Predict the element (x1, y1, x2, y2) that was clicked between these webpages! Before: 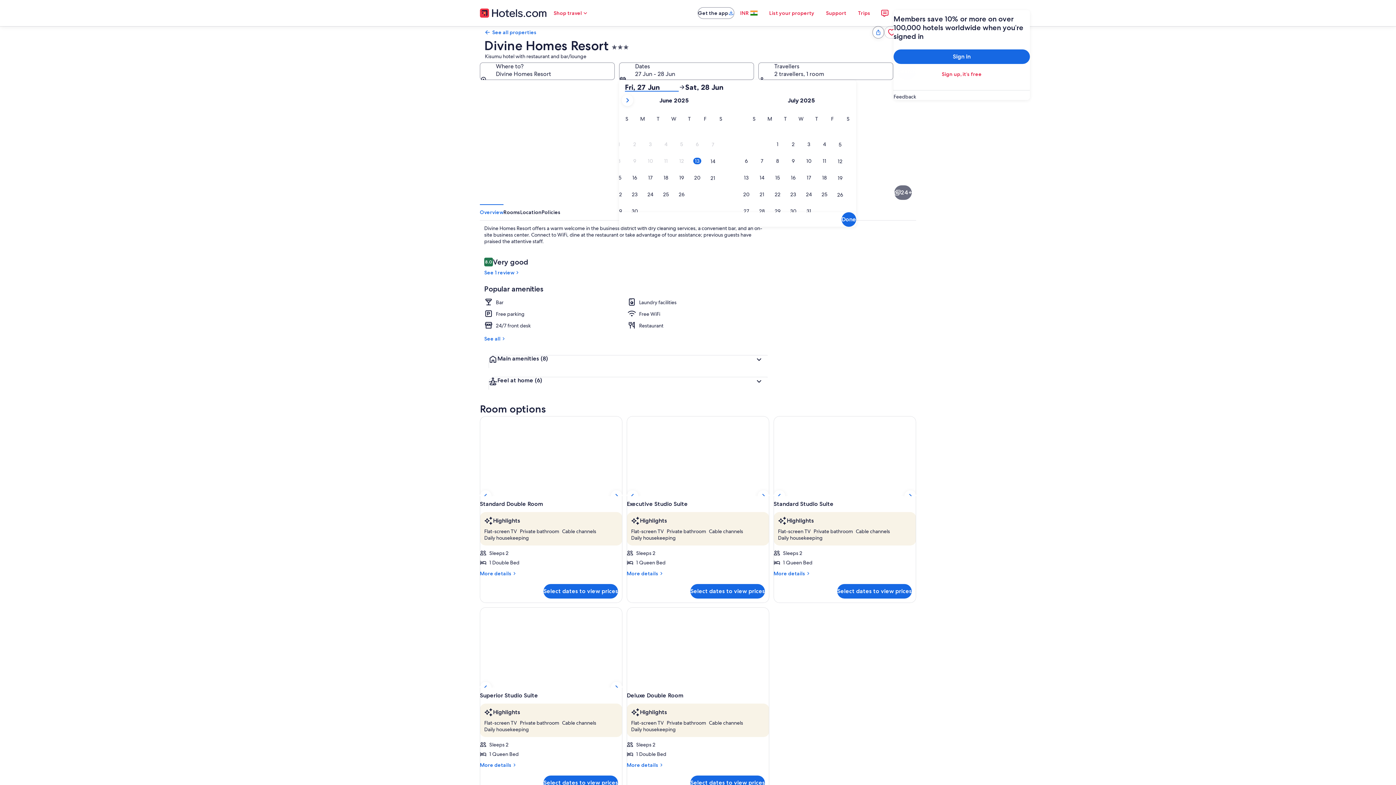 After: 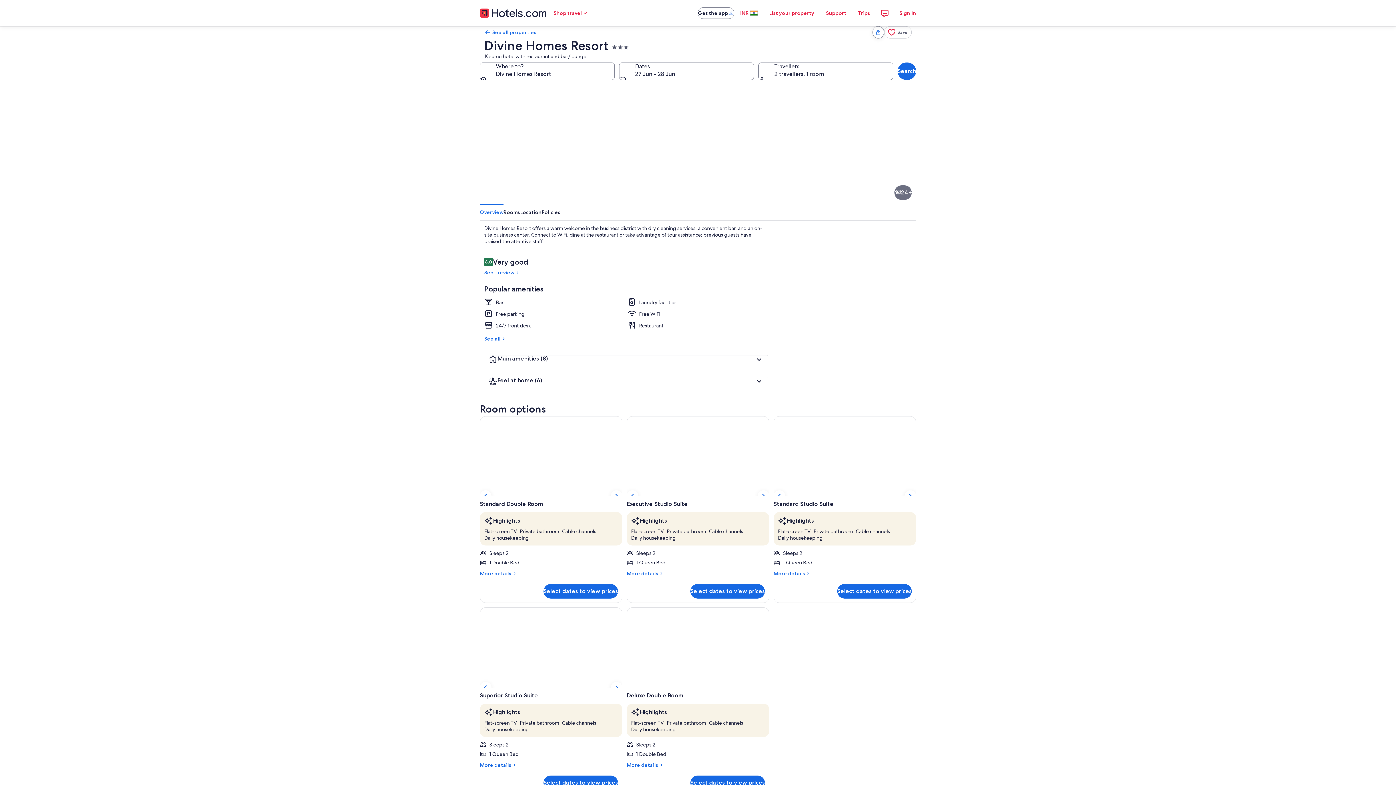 Action: bbox: (807, 204, 916, 265) label: 1 bedroom, free WiFi, bed sheets